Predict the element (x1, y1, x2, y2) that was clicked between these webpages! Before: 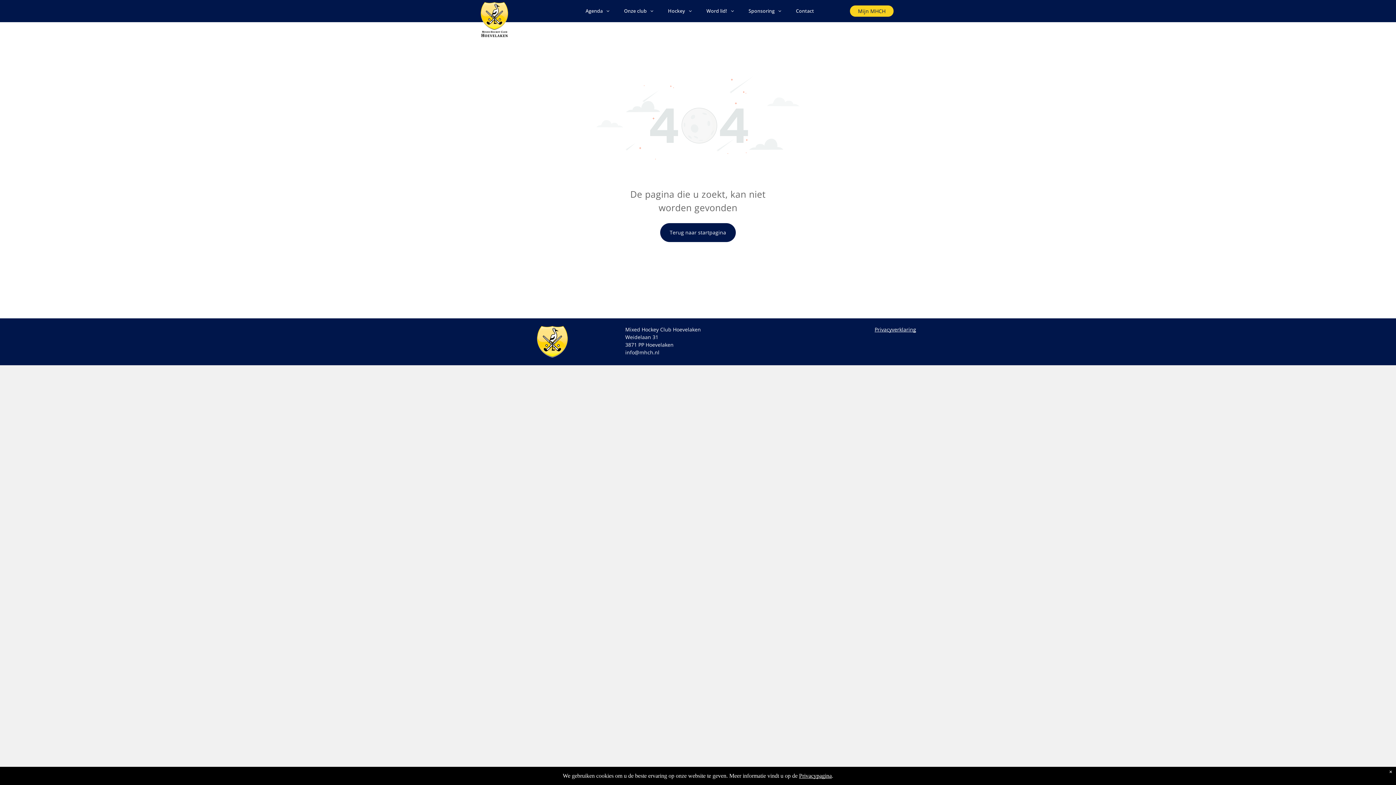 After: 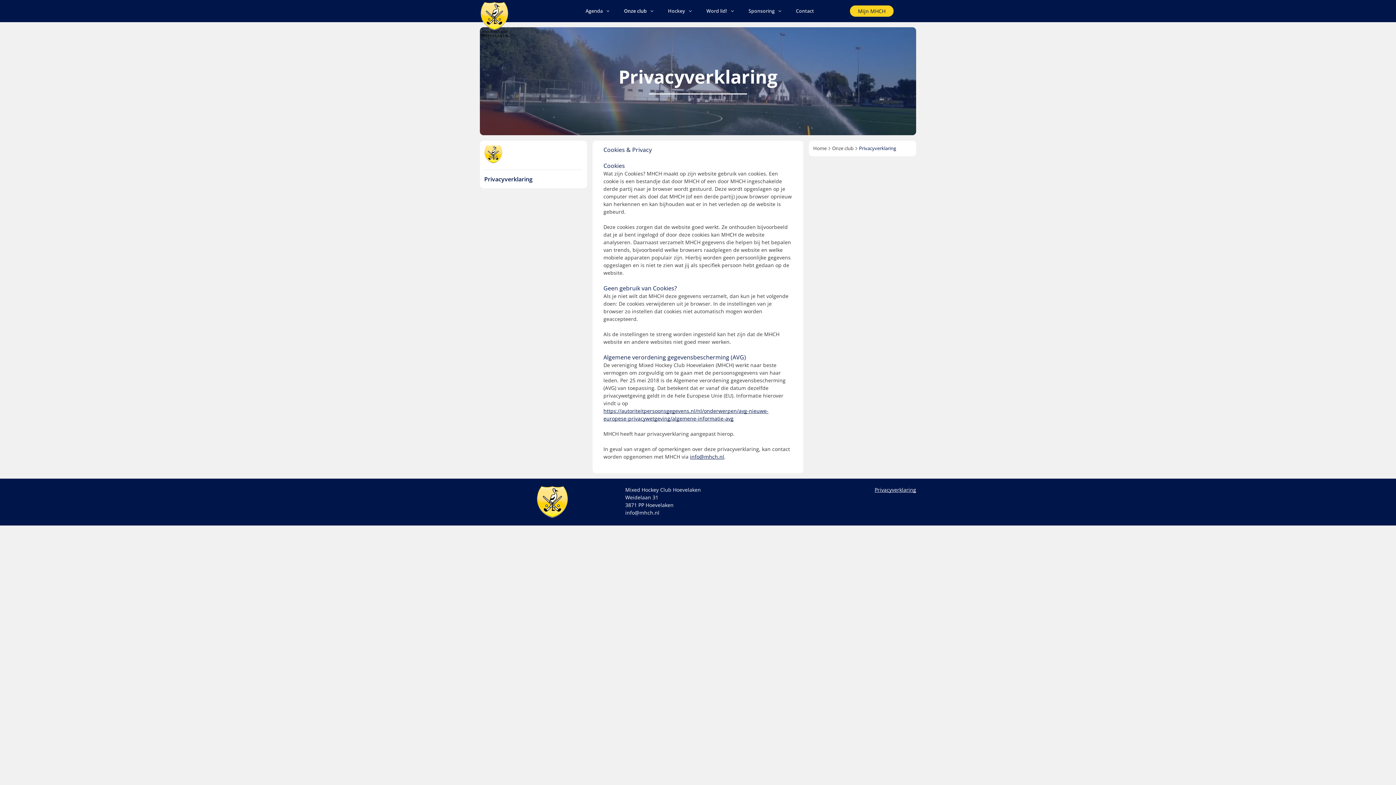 Action: label: Privacypagina bbox: (799, 773, 832, 779)